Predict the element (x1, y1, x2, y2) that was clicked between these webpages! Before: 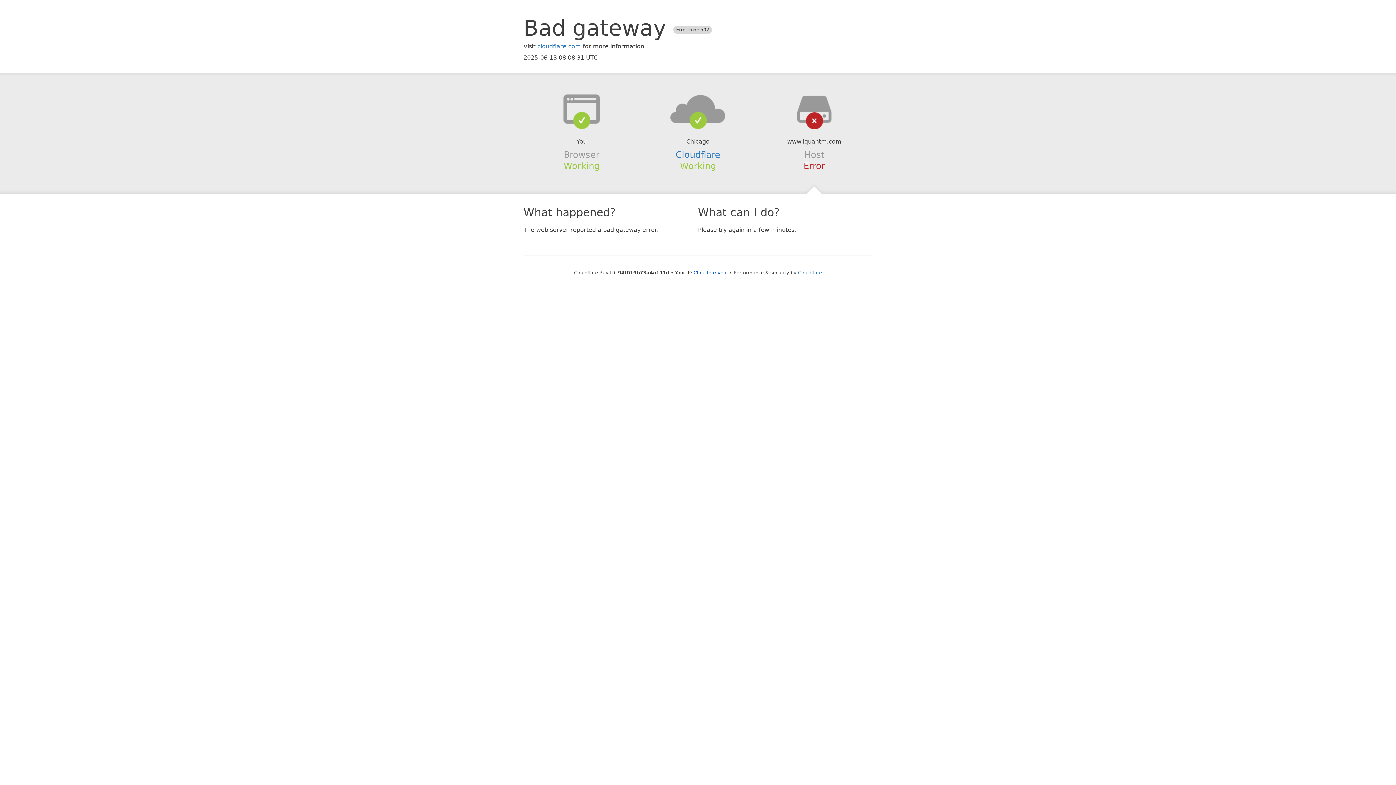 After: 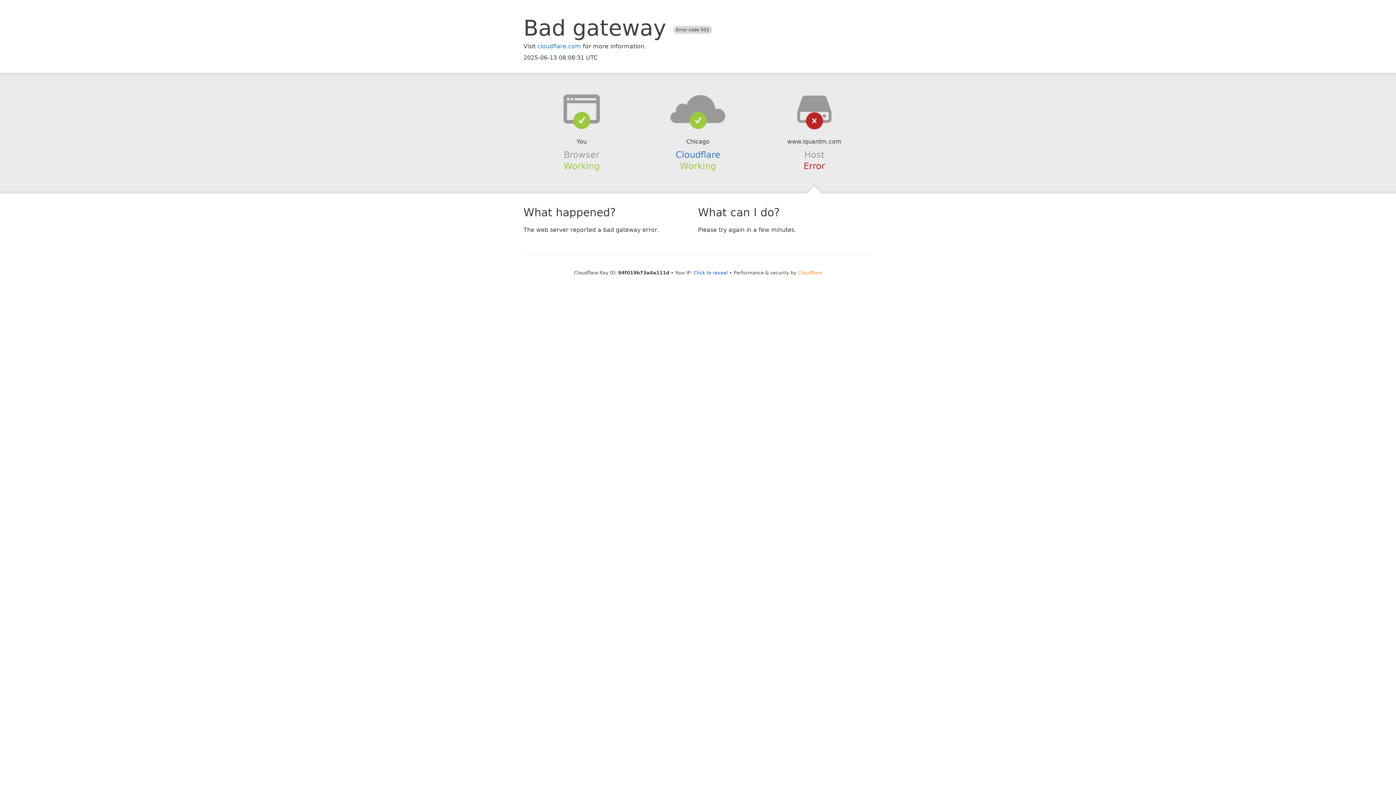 Action: label: Cloudflare bbox: (798, 270, 822, 275)